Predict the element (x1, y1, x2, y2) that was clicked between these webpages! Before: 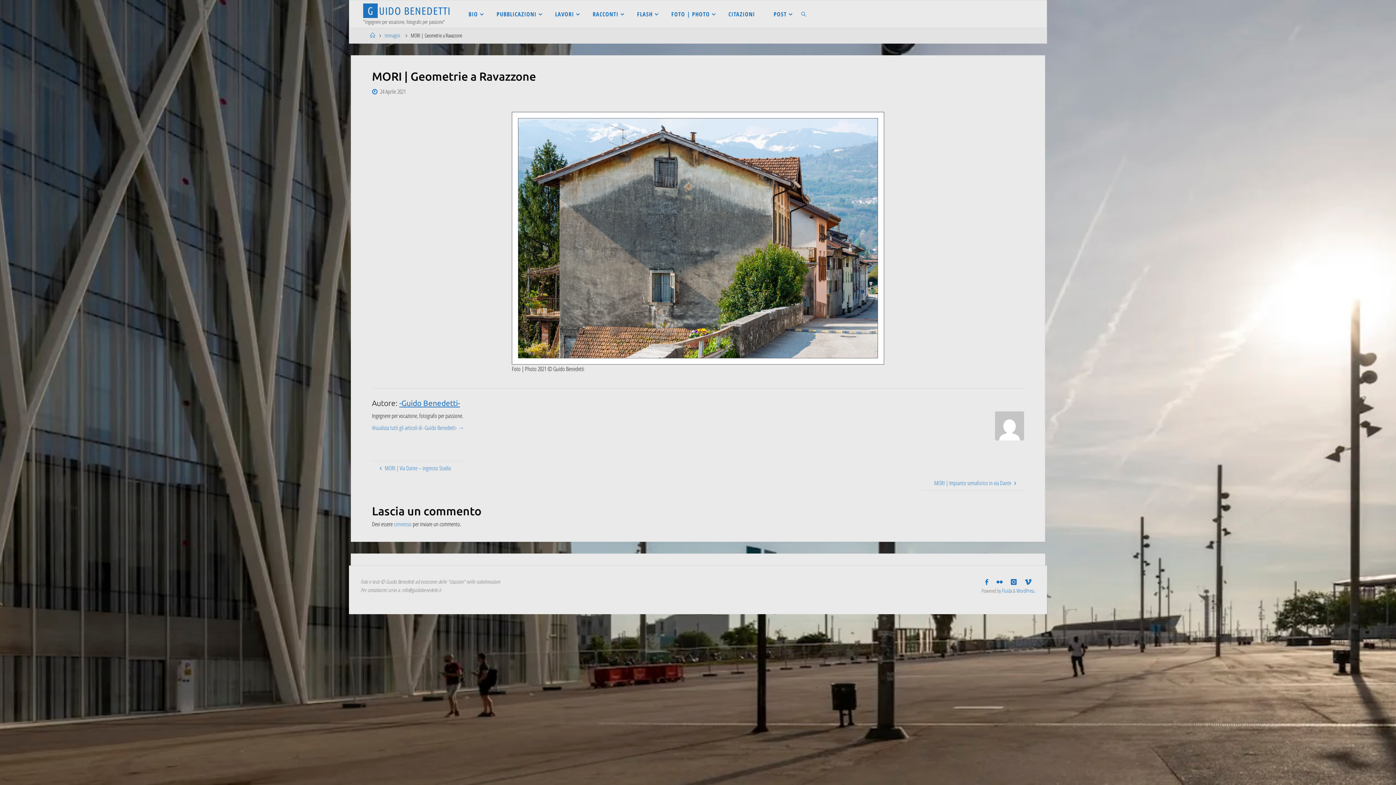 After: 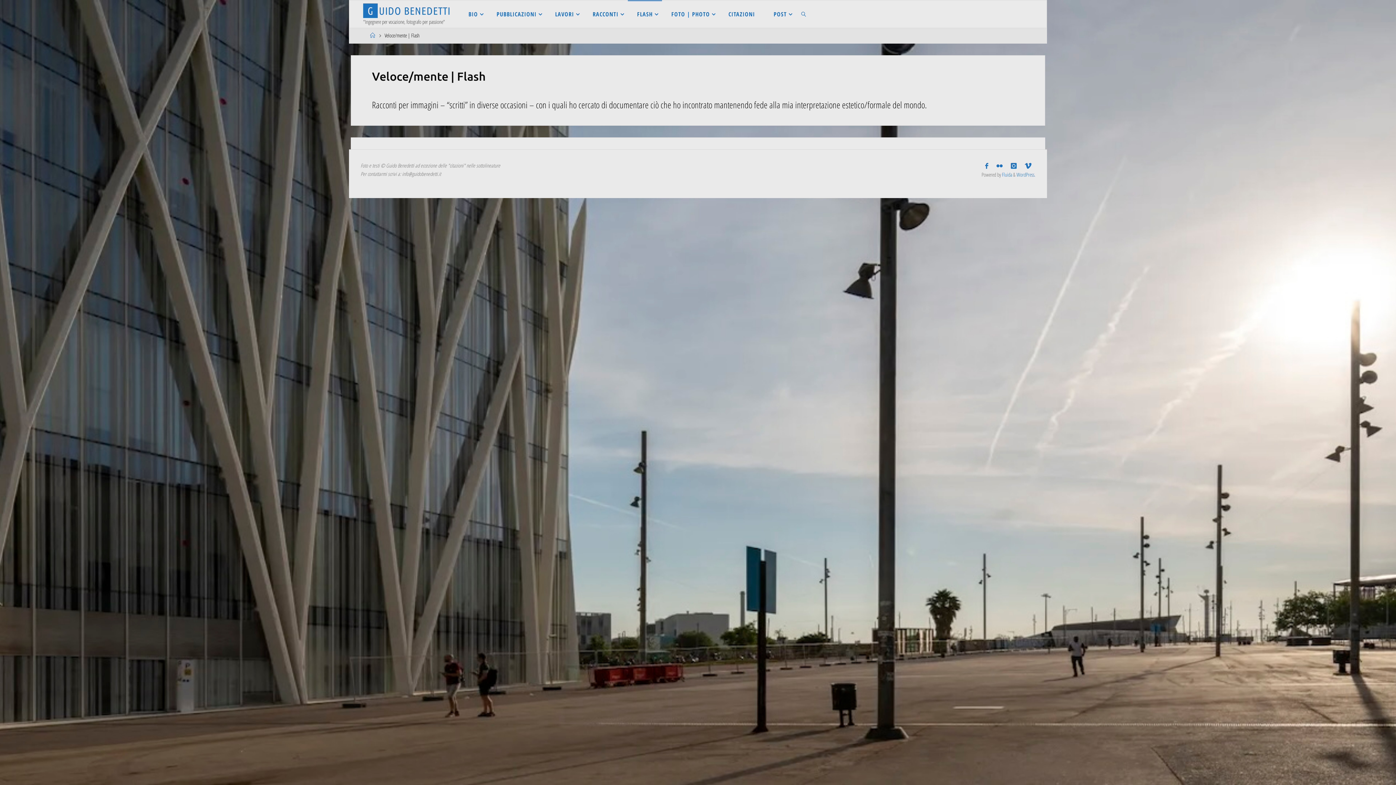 Action: label: FLASH bbox: (627, 0, 662, 27)